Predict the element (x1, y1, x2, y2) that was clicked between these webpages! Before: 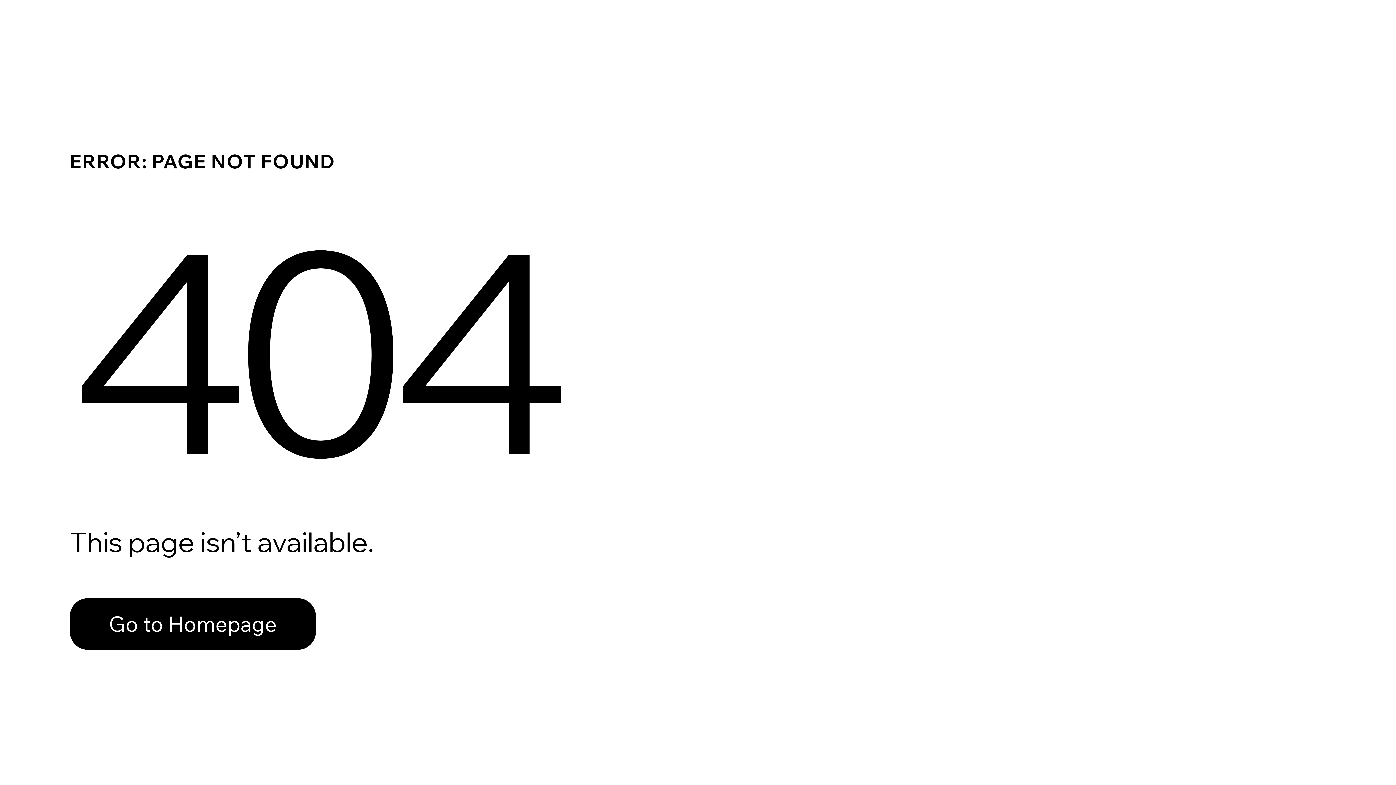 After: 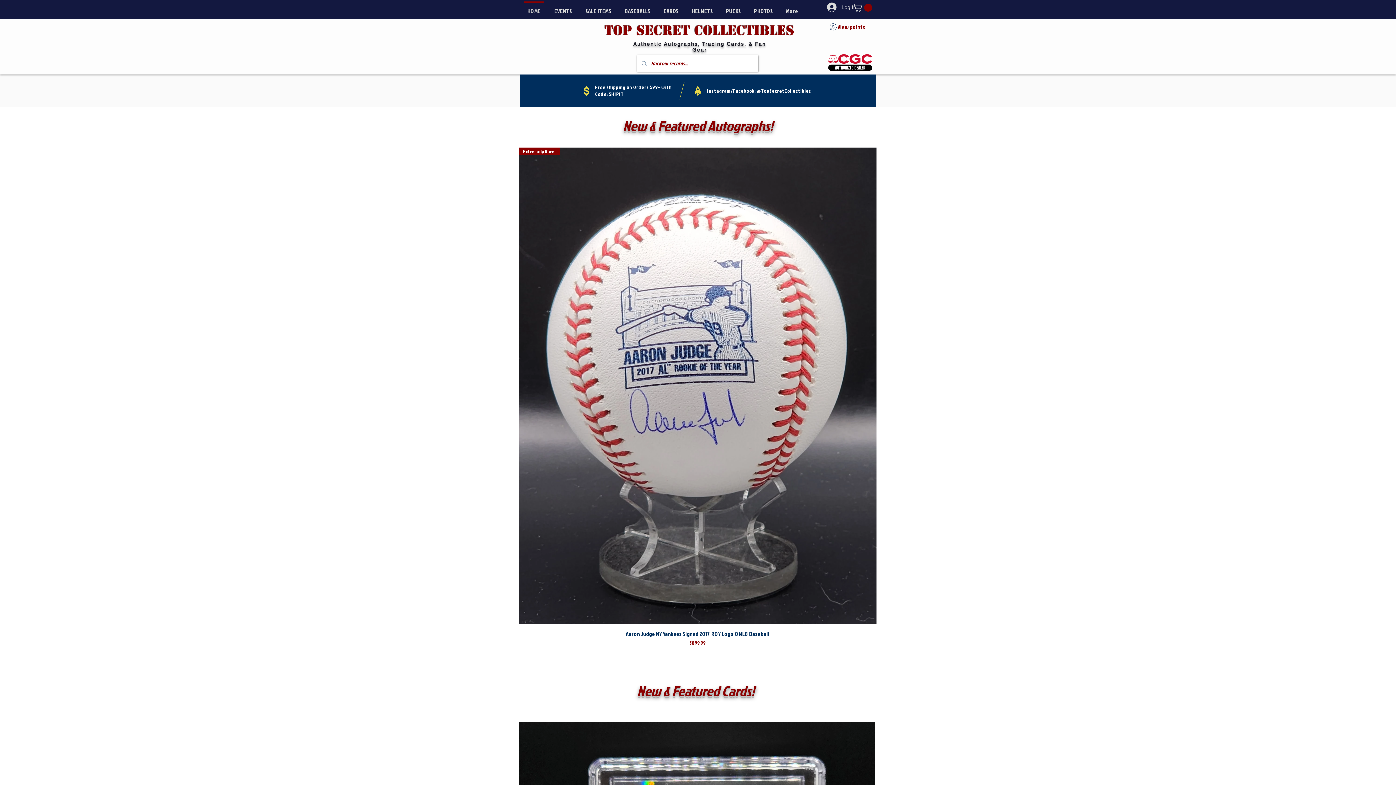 Action: label: Go to Homepage bbox: (69, 598, 316, 650)